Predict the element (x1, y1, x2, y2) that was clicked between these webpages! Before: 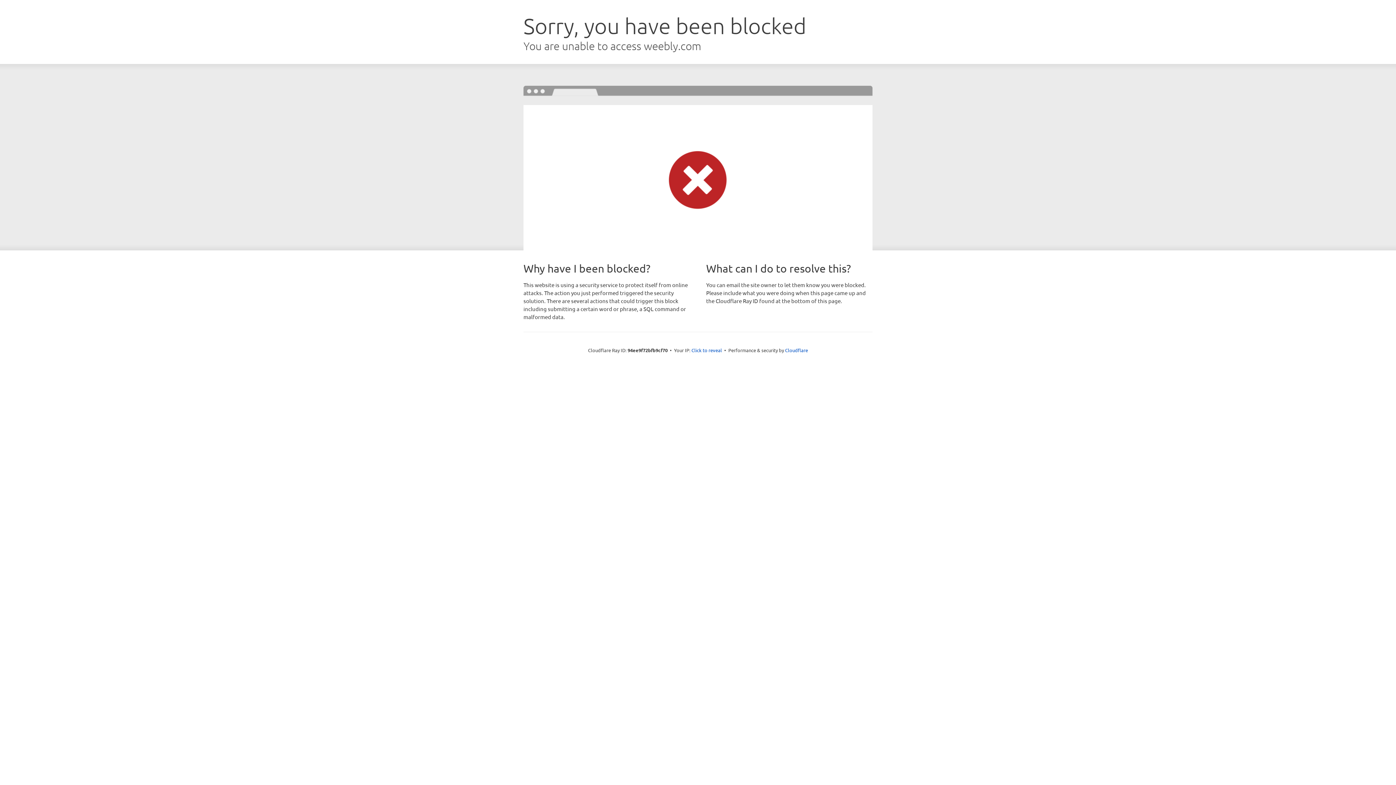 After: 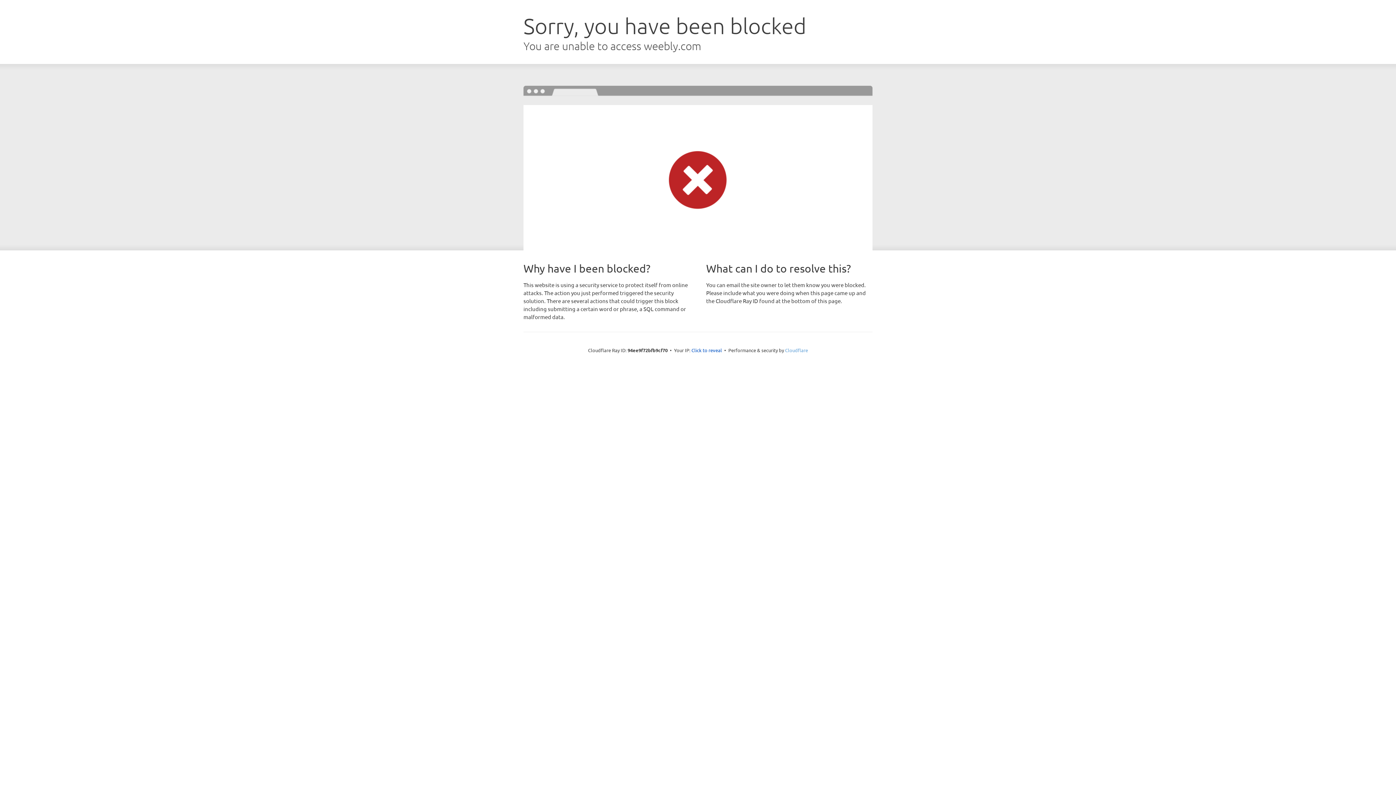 Action: label: Cloudflare bbox: (785, 347, 808, 353)